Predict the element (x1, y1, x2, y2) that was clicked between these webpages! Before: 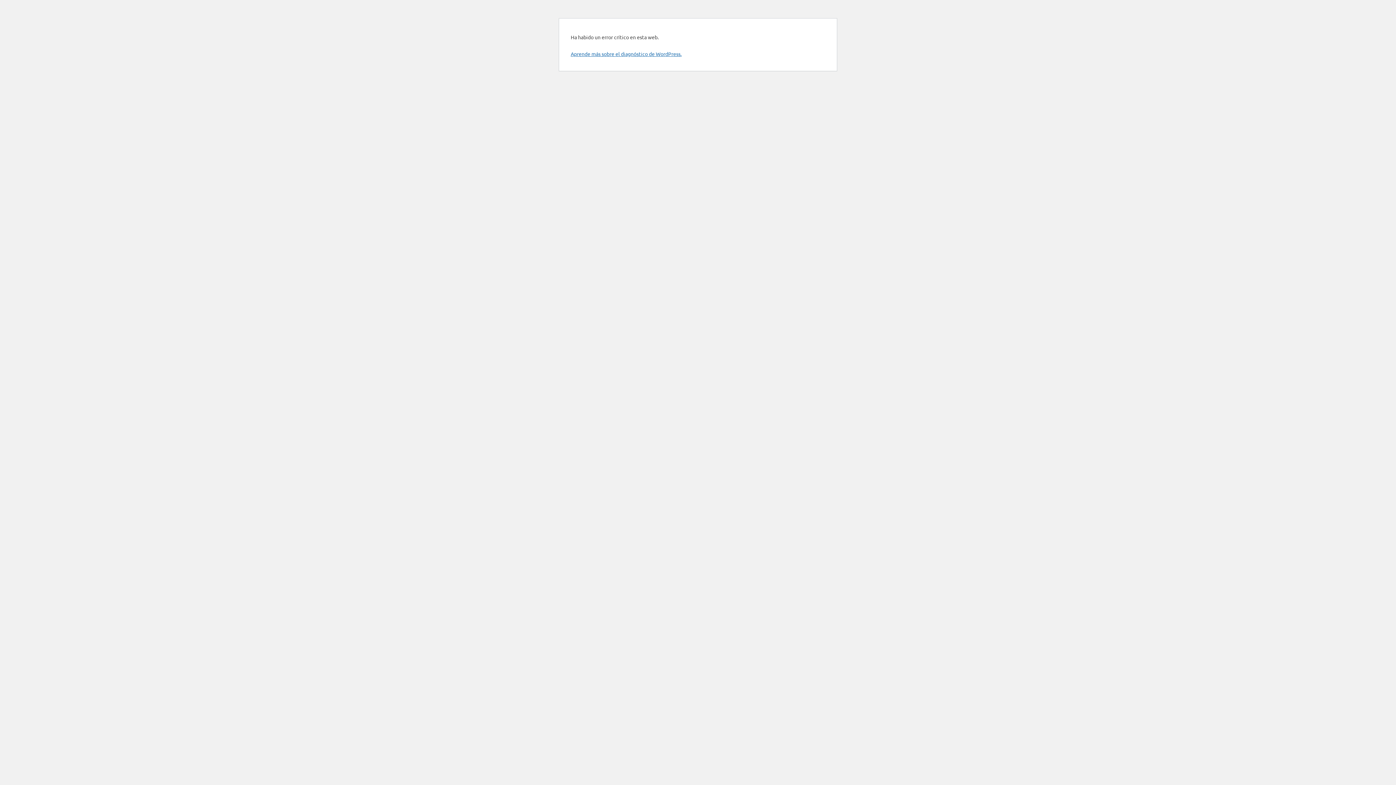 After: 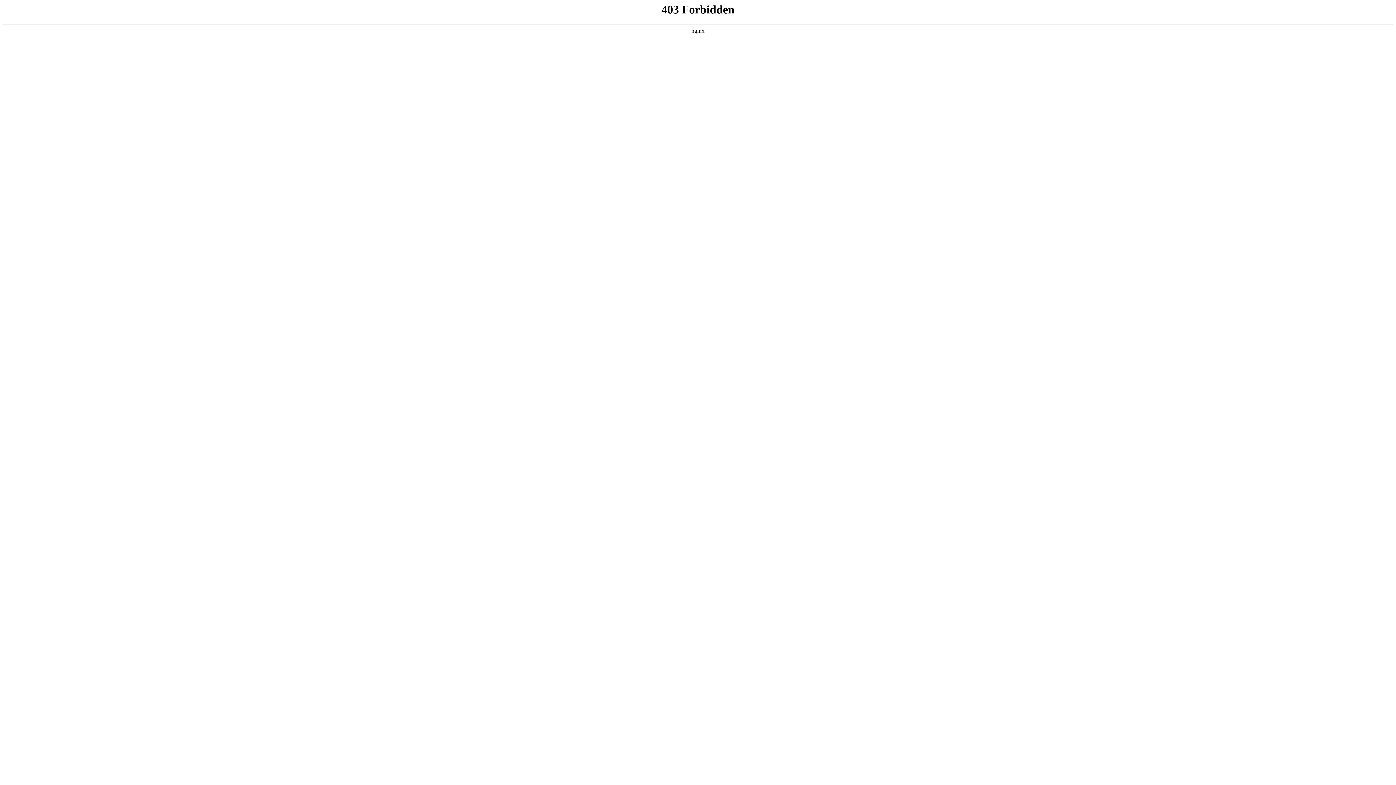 Action: bbox: (570, 50, 681, 57) label: Aprende más sobre el diagnóstico de WordPress.